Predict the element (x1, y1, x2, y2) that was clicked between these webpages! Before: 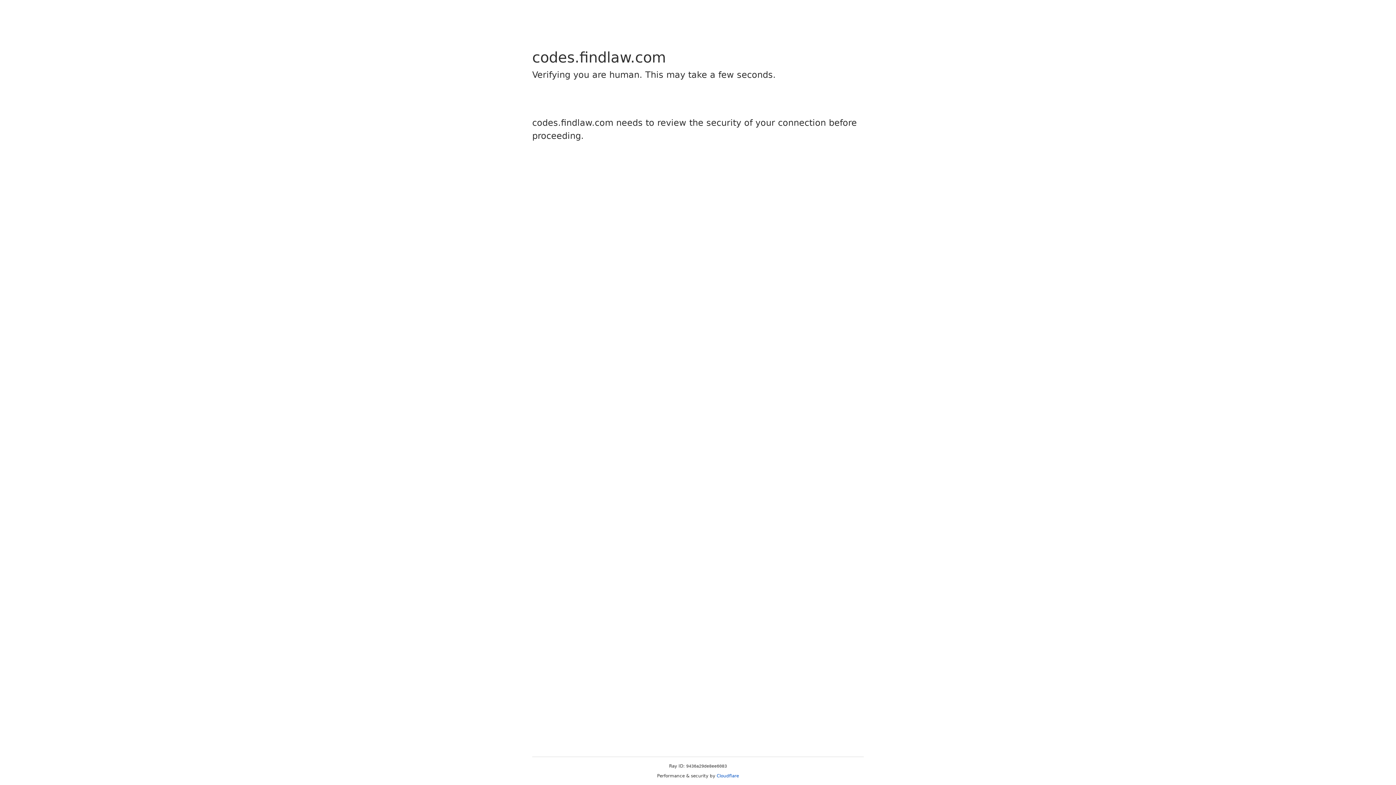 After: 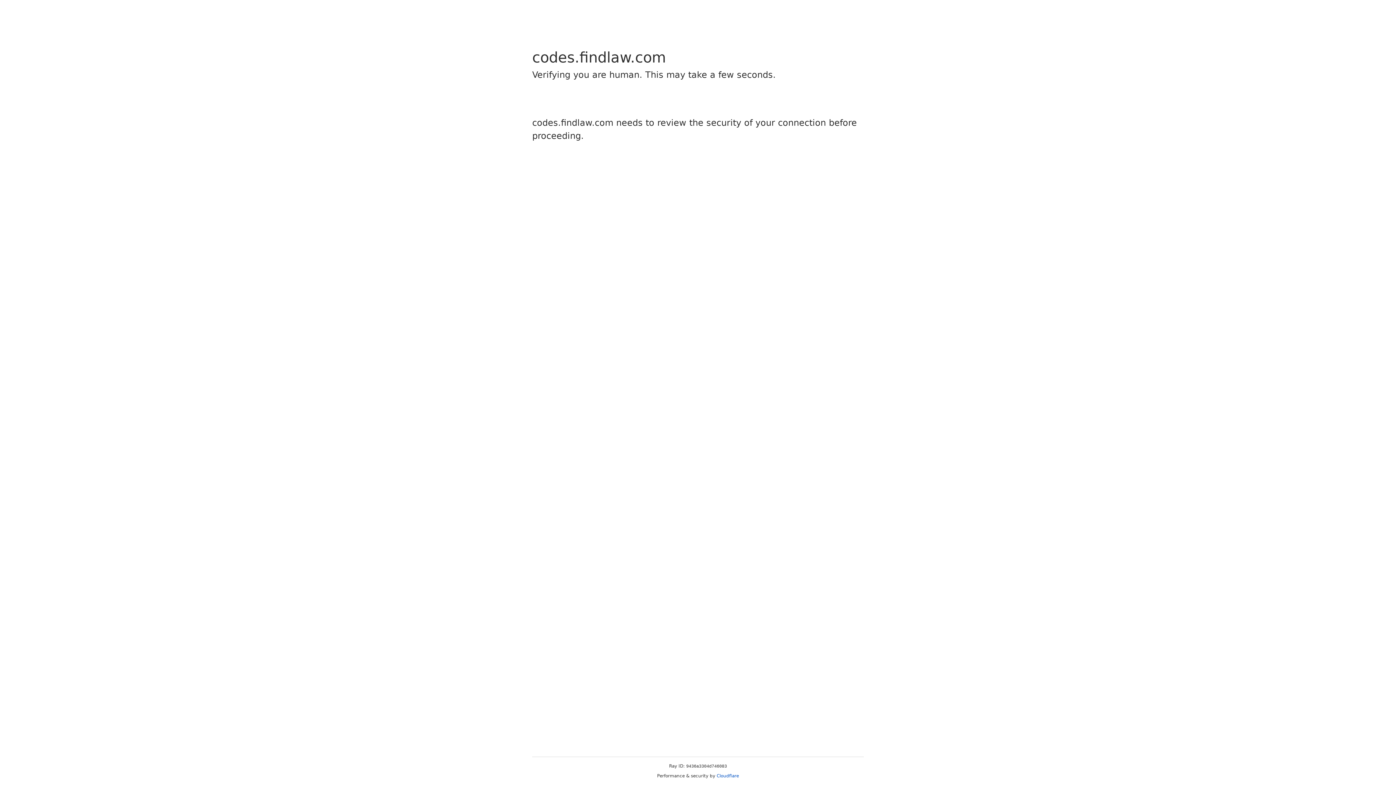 Action: label: Cloudflare bbox: (716, 773, 739, 778)